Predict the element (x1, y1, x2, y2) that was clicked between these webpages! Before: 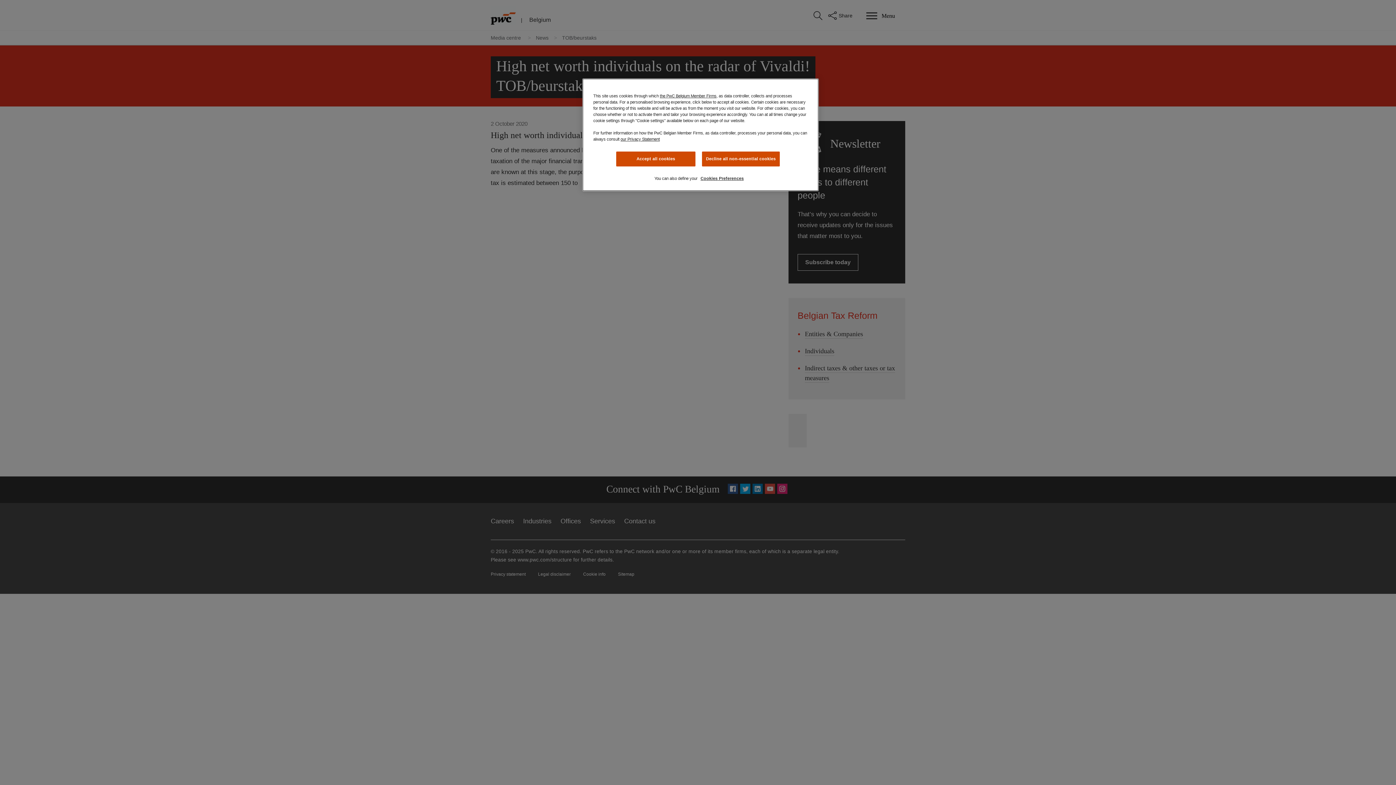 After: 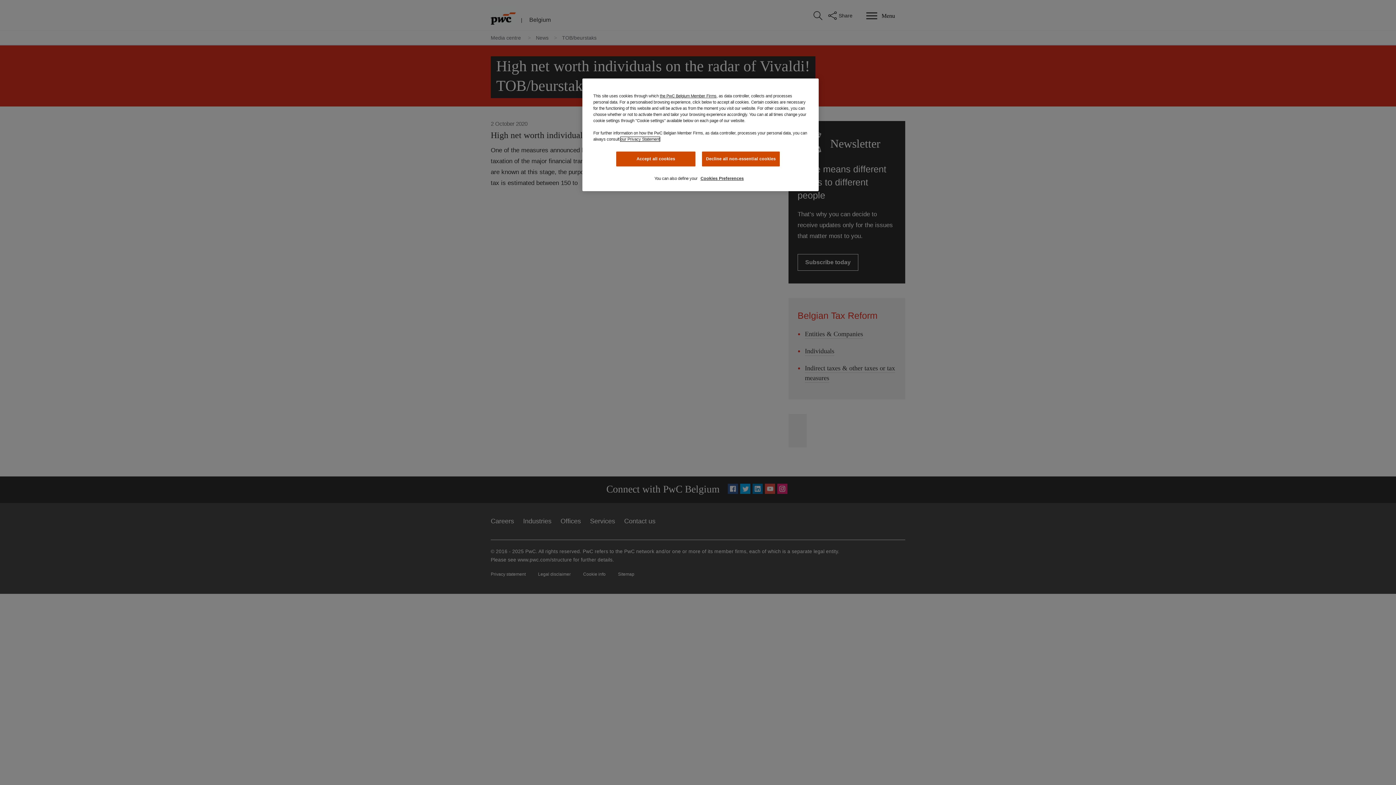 Action: bbox: (620, 137, 660, 141) label: our Privacy Statement